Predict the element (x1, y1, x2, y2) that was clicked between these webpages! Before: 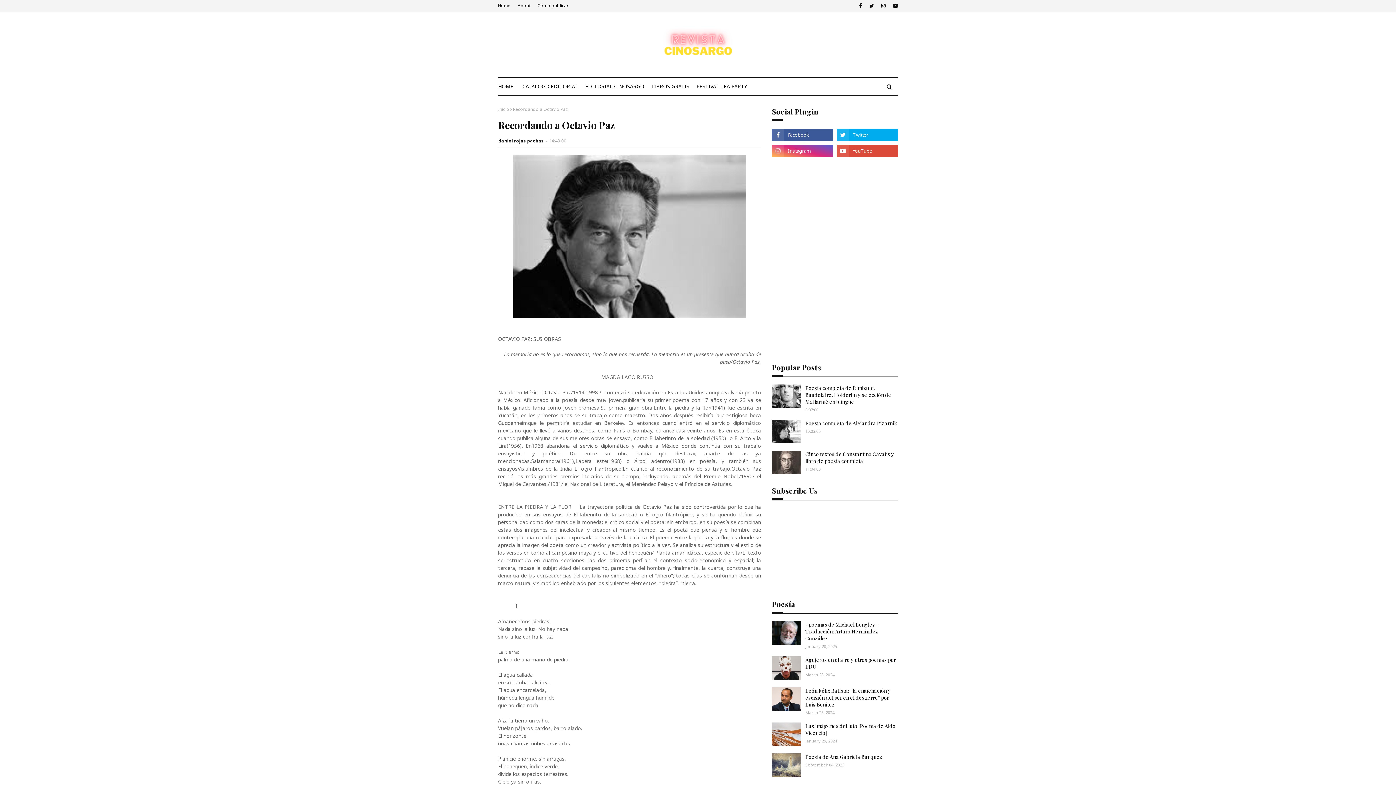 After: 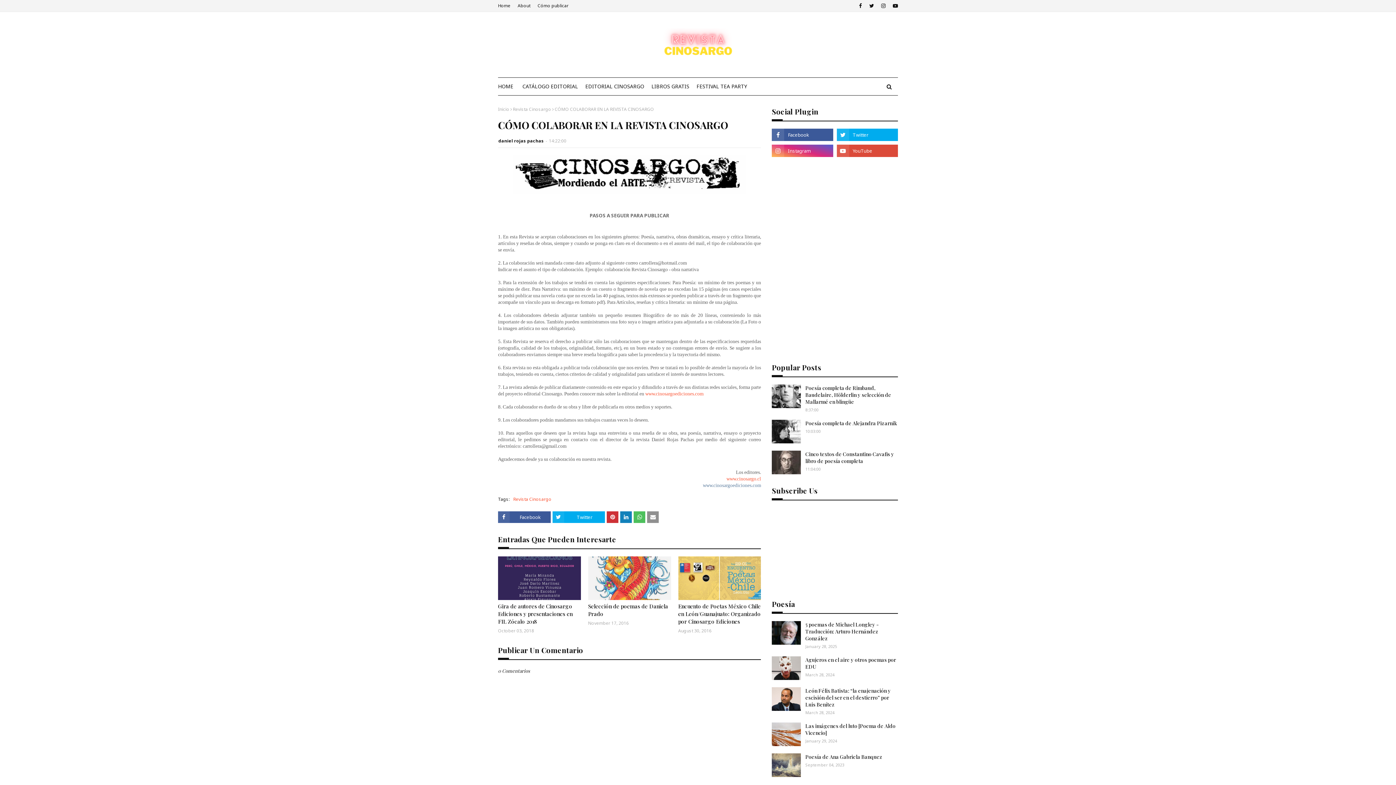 Action: bbox: (536, 0, 570, 11) label: Cómo publicar